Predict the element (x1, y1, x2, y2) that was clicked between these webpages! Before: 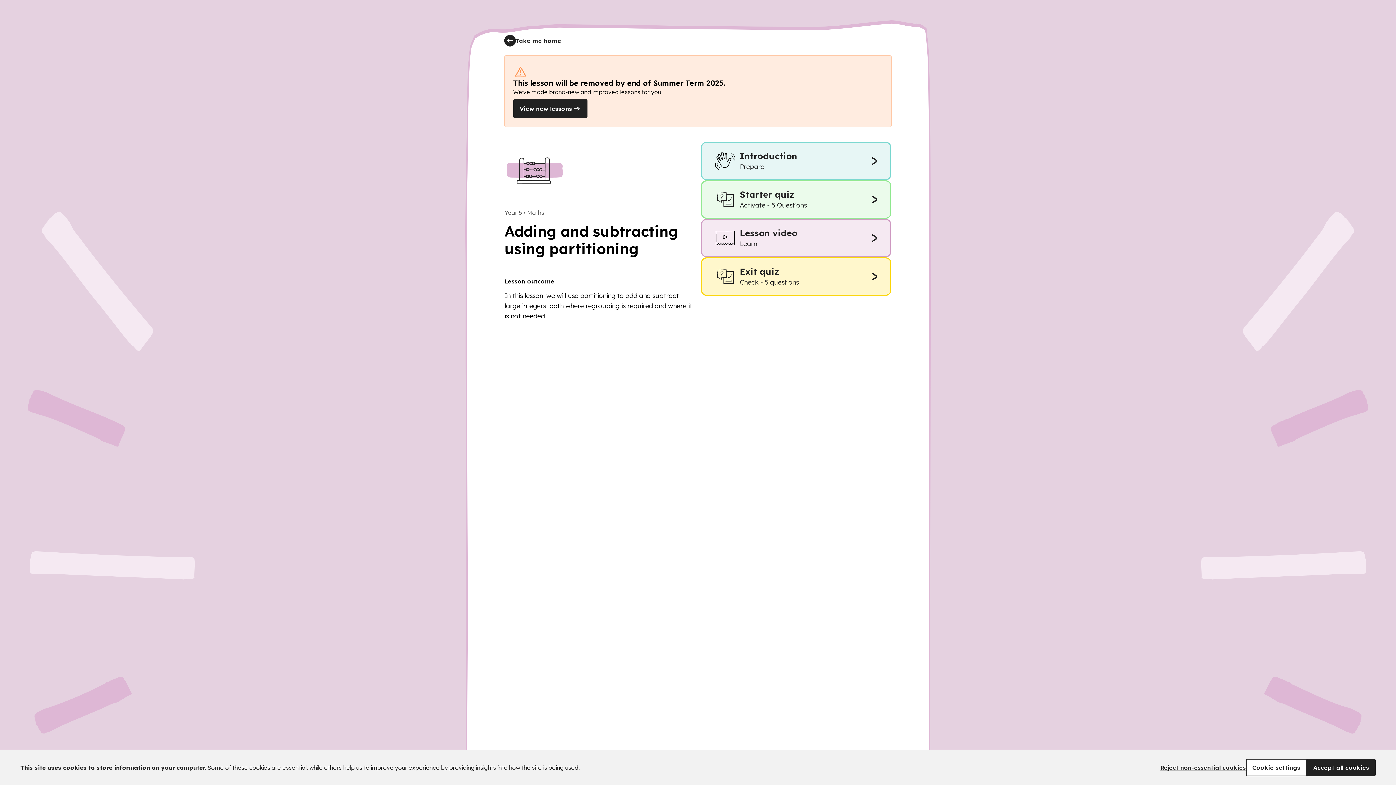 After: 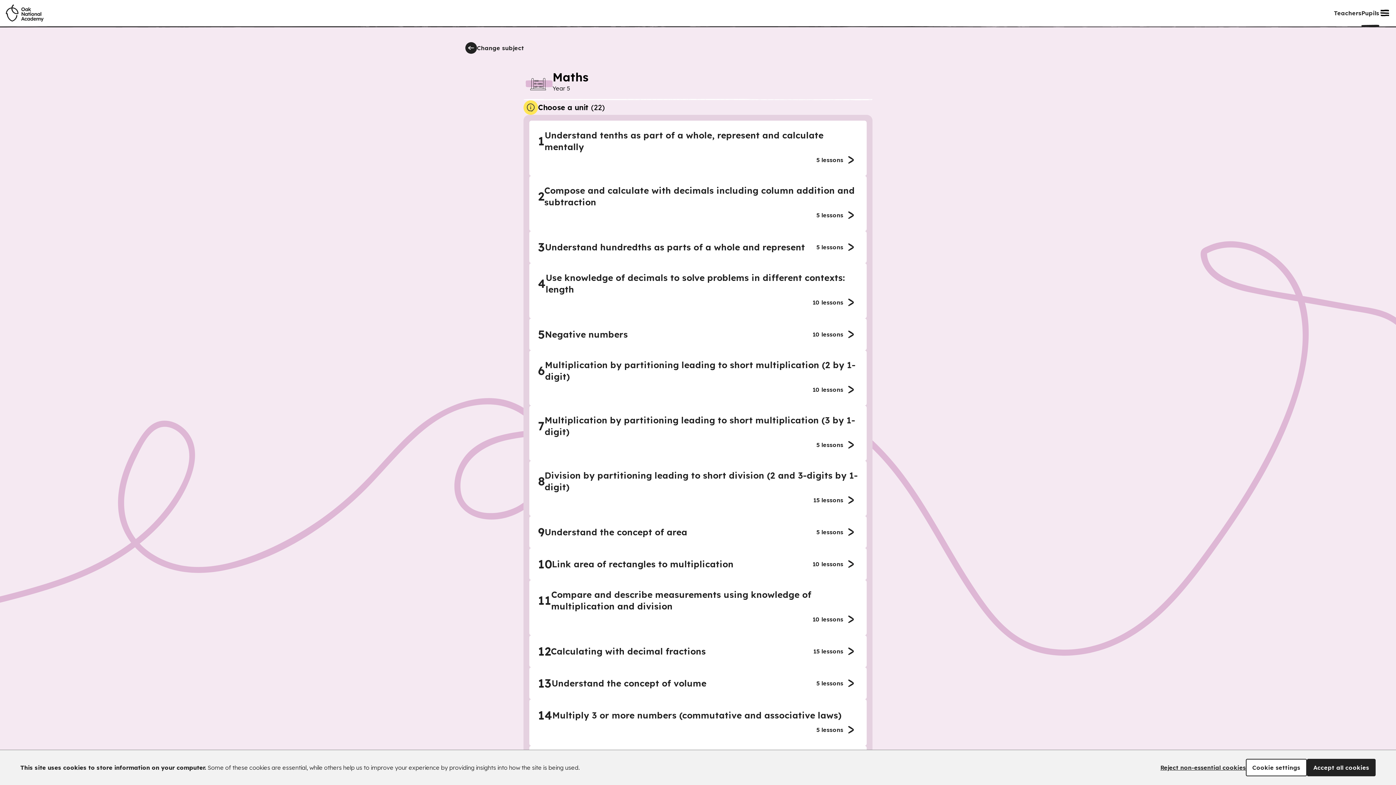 Action: label: View new lessons bbox: (513, 99, 587, 118)